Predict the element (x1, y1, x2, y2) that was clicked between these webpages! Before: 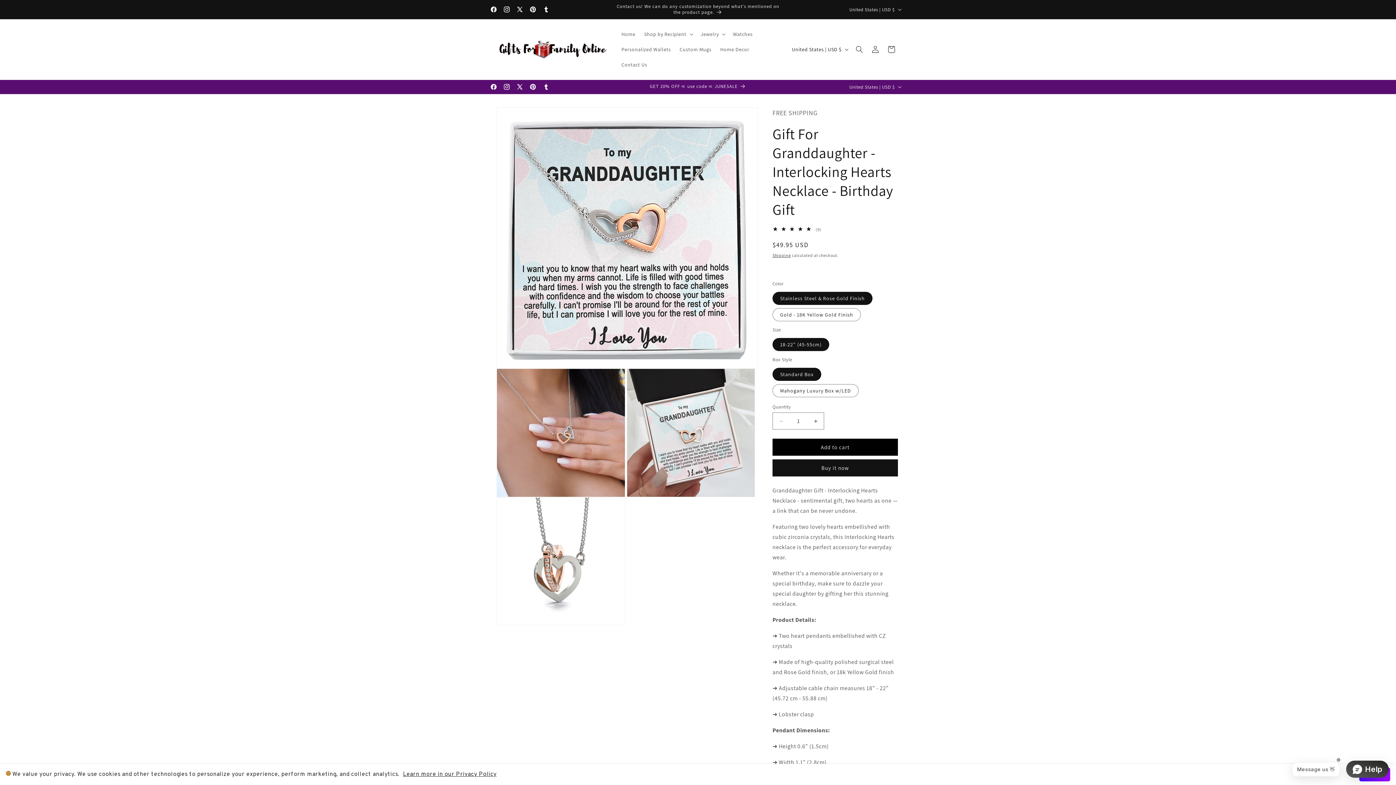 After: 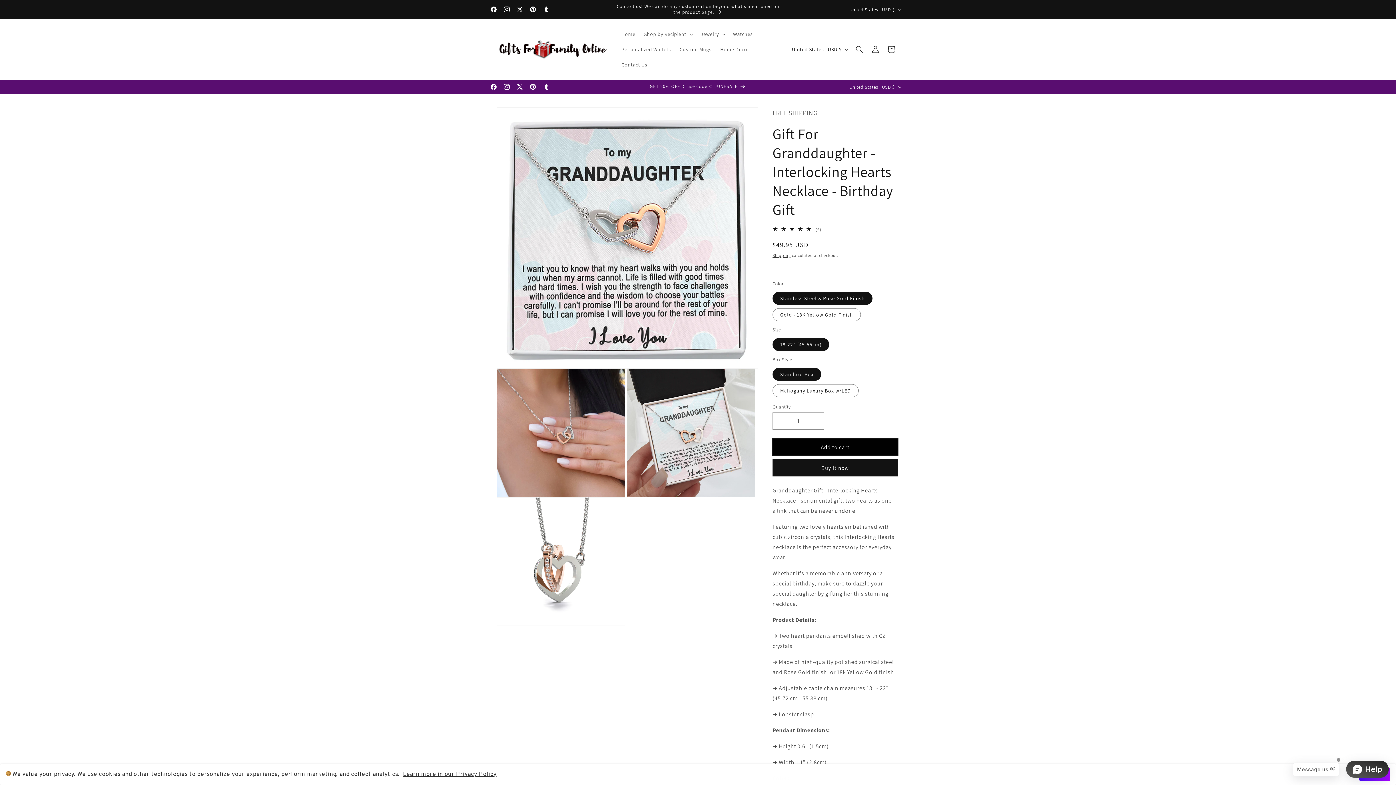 Action: bbox: (772, 438, 898, 456) label: Add to cart